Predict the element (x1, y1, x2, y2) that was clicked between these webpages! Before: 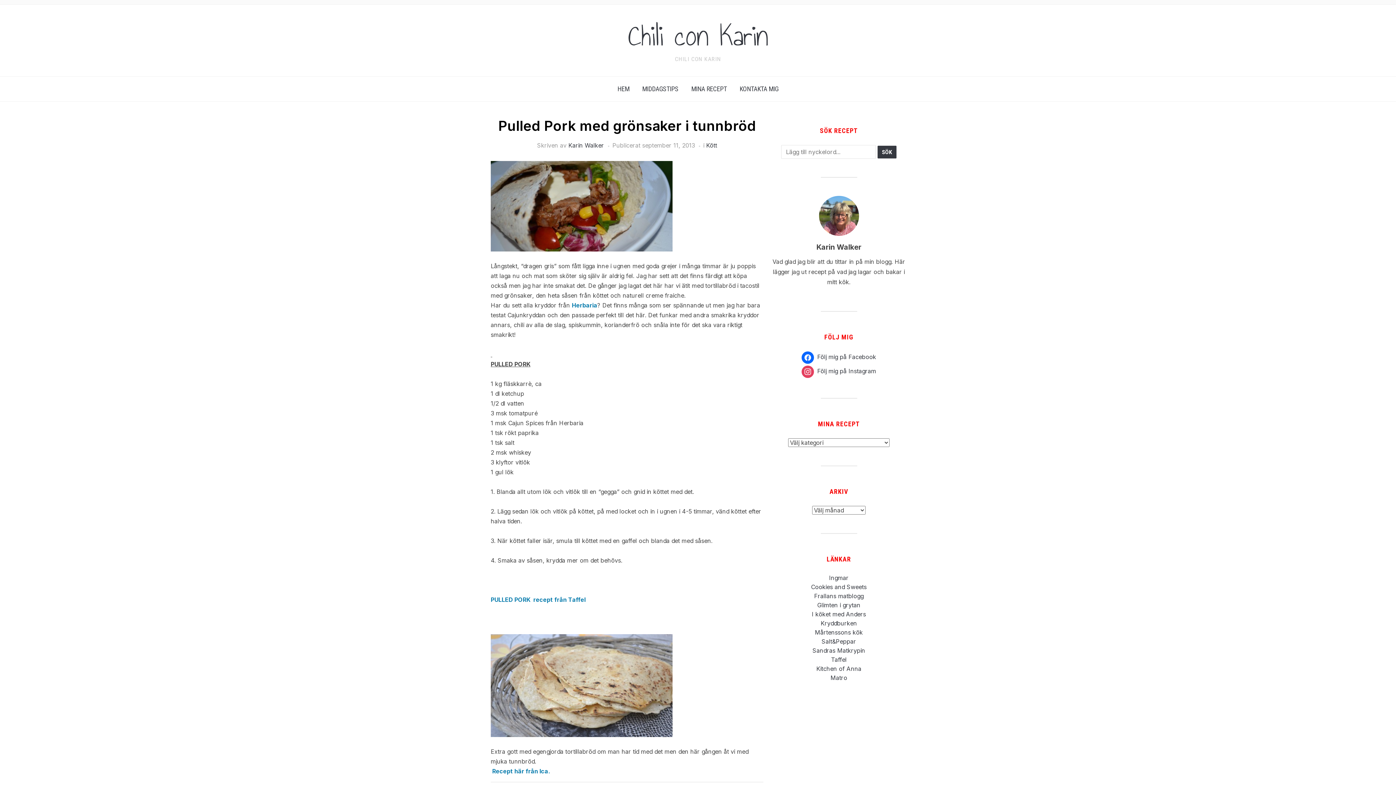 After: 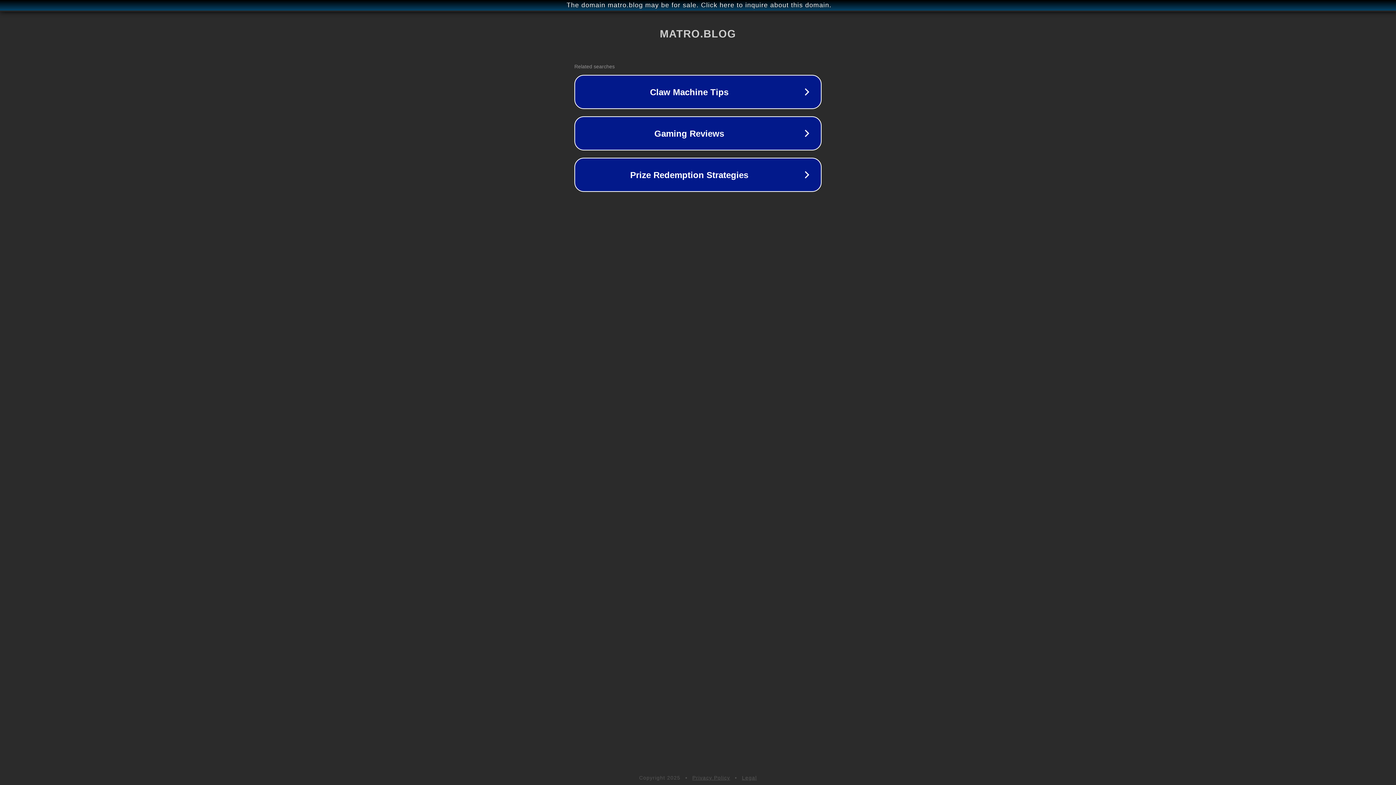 Action: bbox: (830, 674, 847, 681) label: Matro